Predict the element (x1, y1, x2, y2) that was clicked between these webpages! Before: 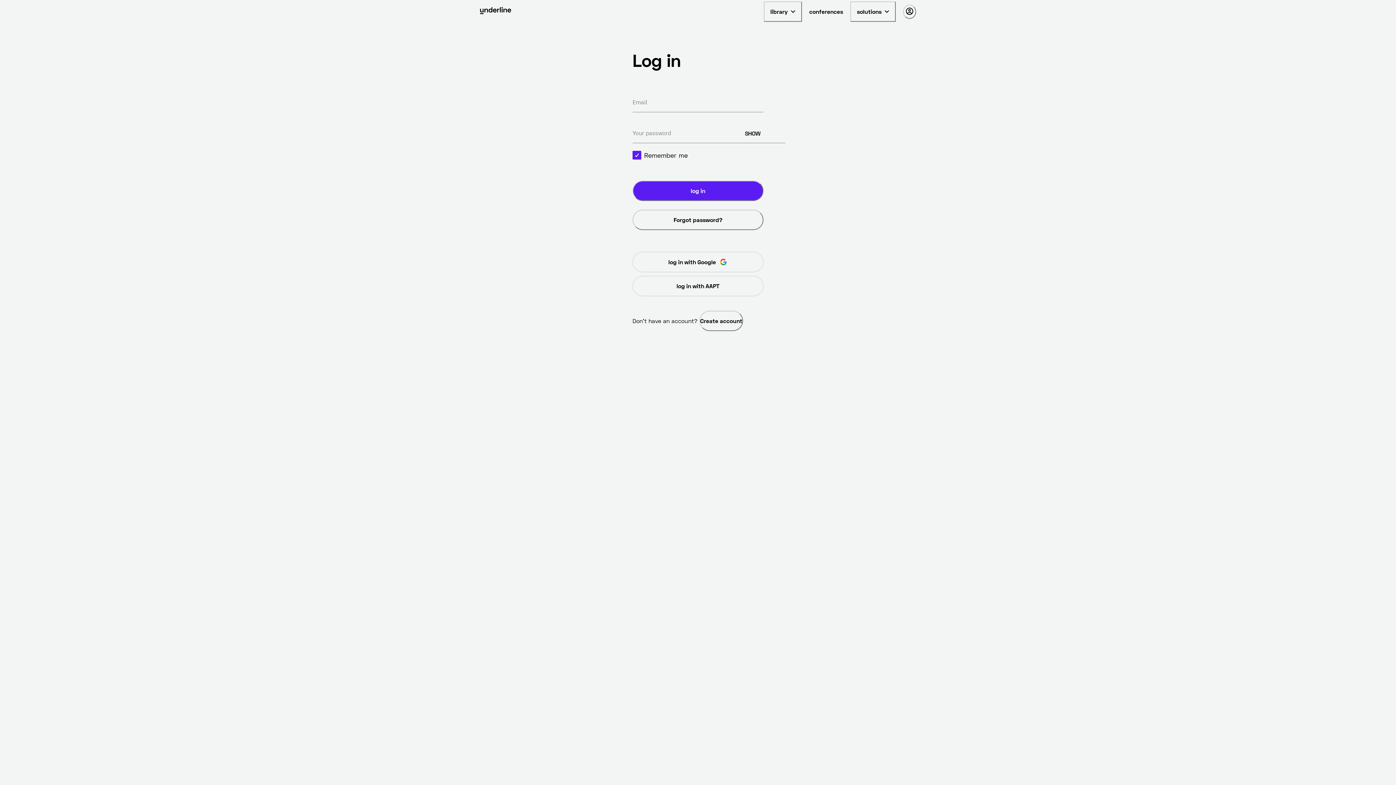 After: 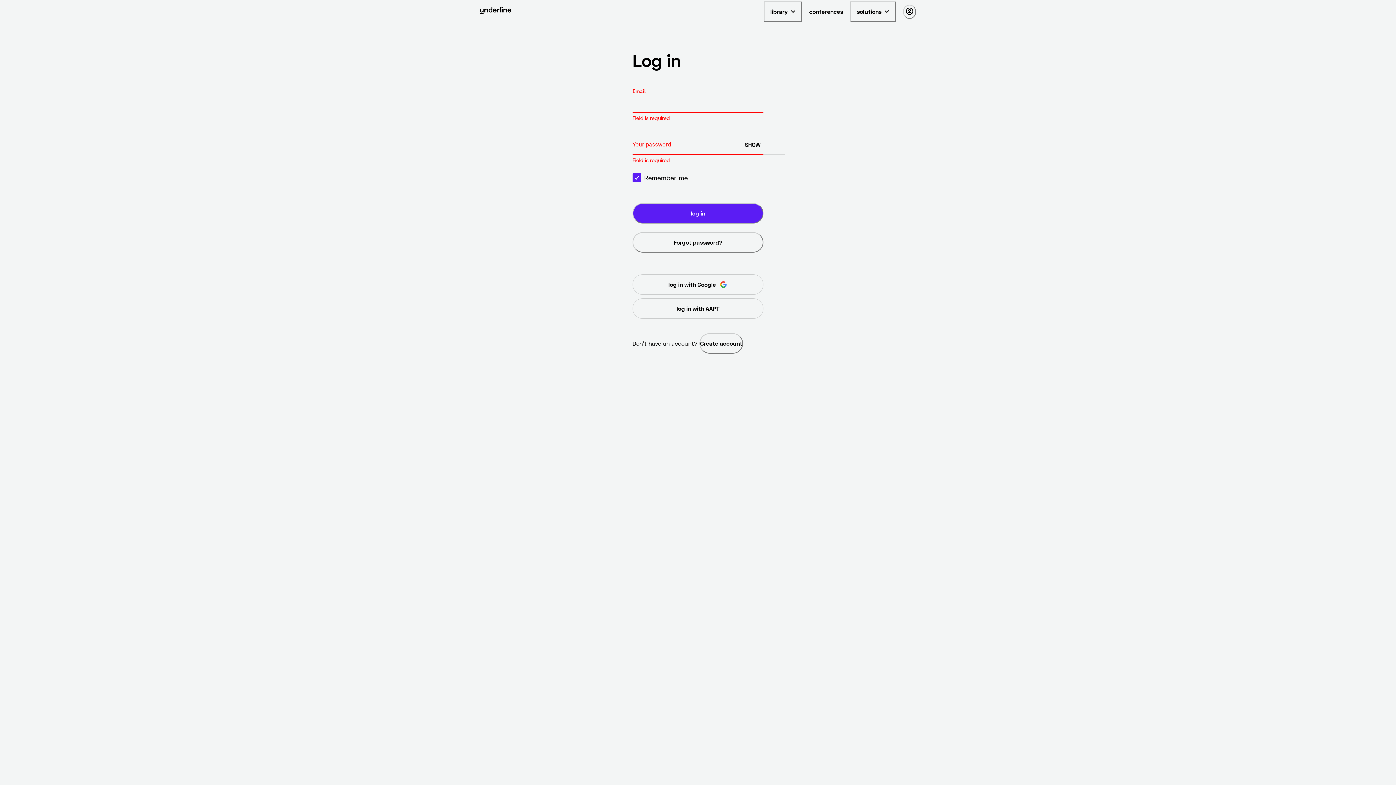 Action: label: log in bbox: (632, 180, 763, 201)